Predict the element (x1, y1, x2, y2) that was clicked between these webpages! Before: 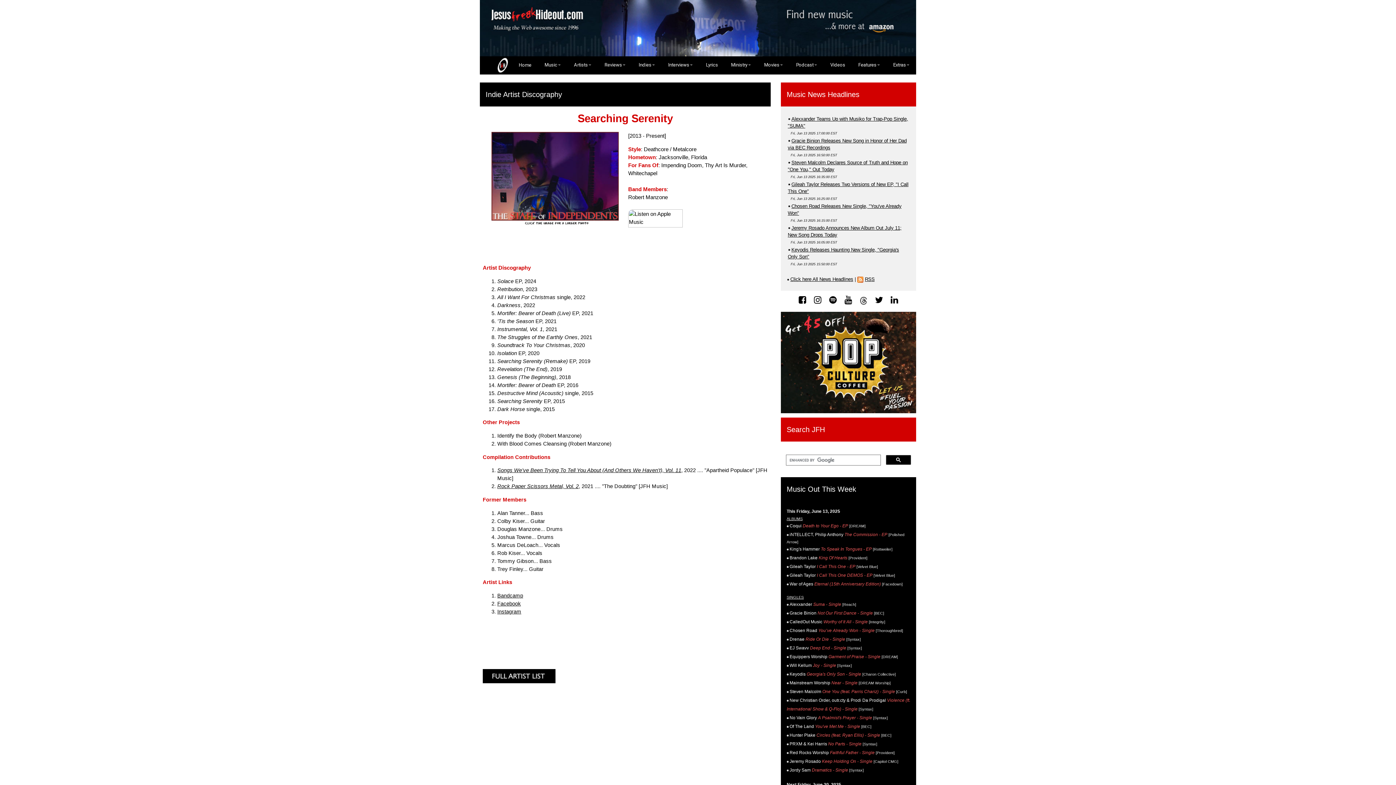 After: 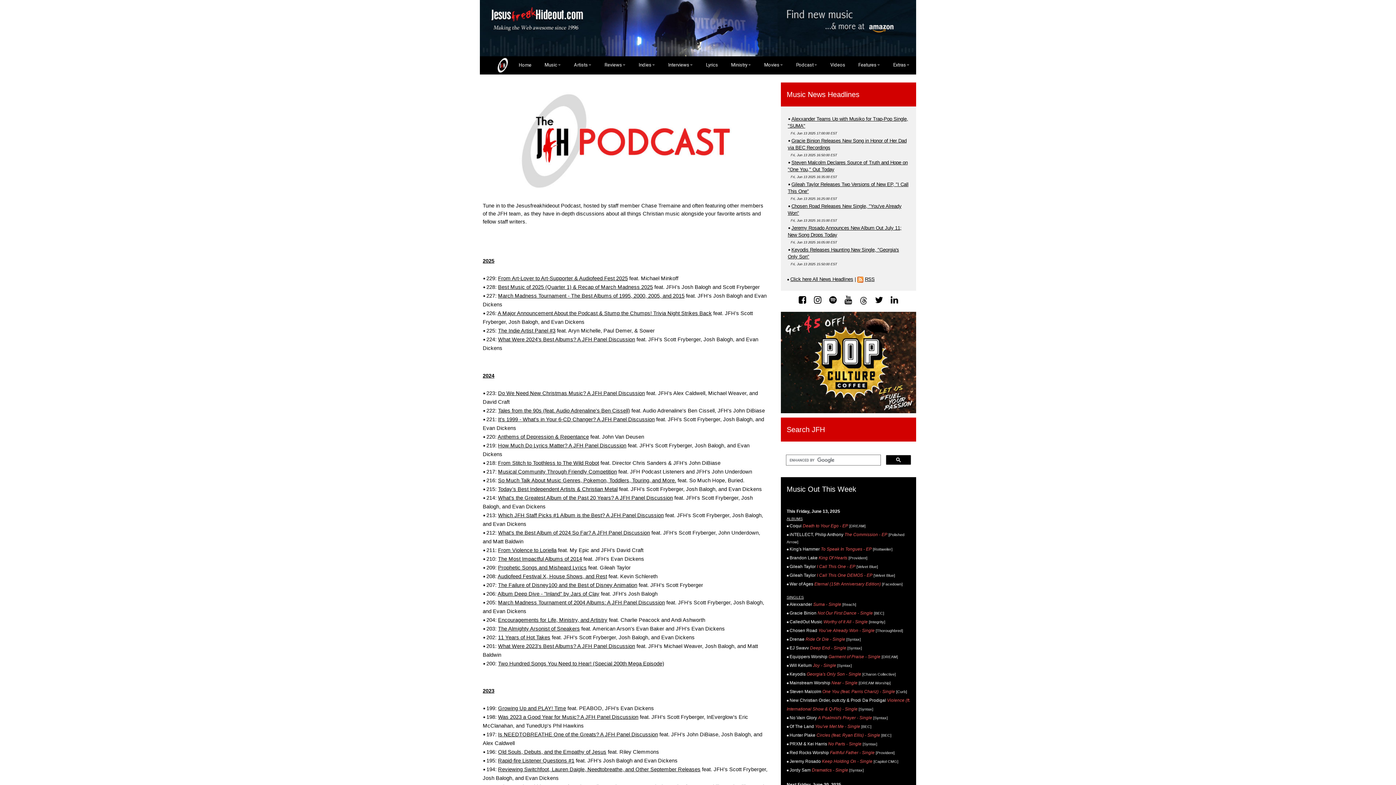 Action: label: Podcast bbox: (789, 56, 824, 73)